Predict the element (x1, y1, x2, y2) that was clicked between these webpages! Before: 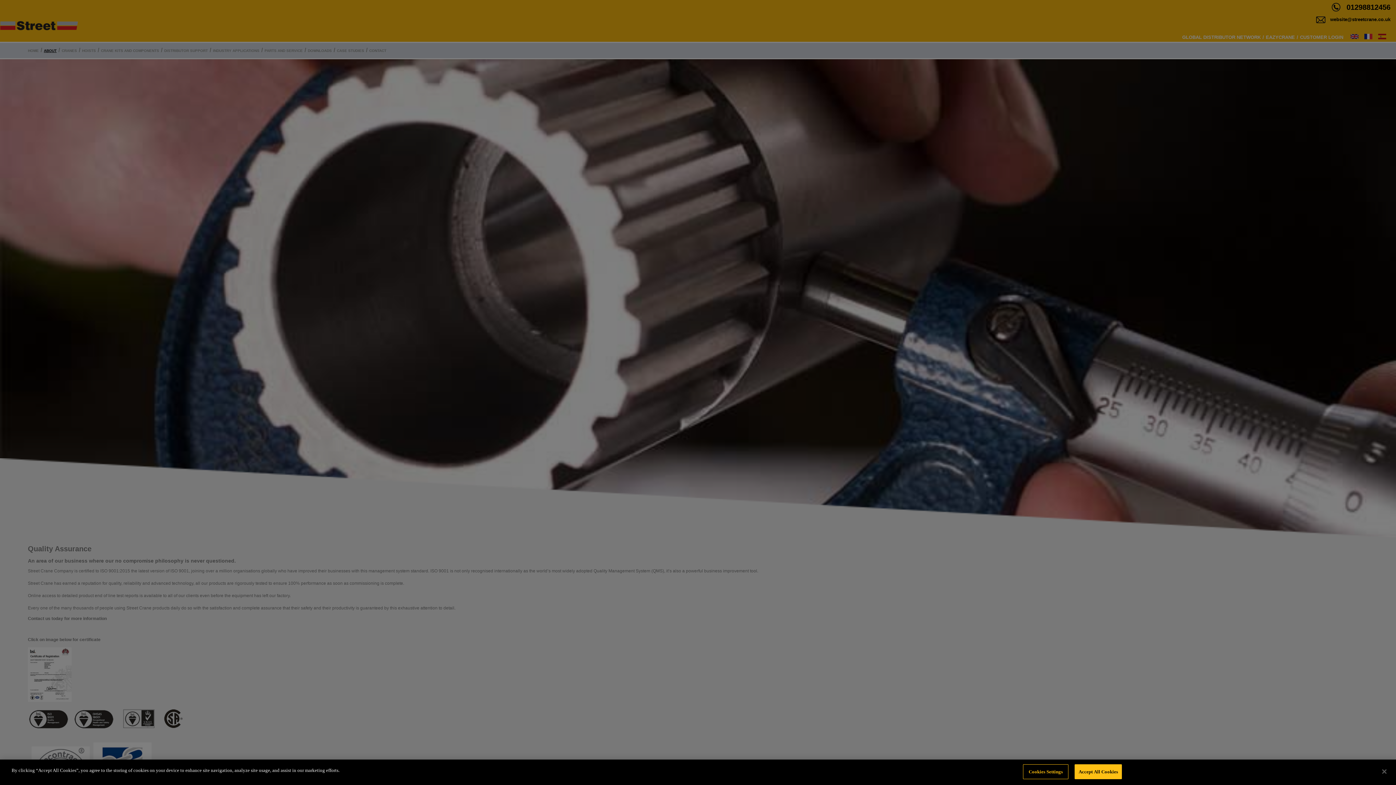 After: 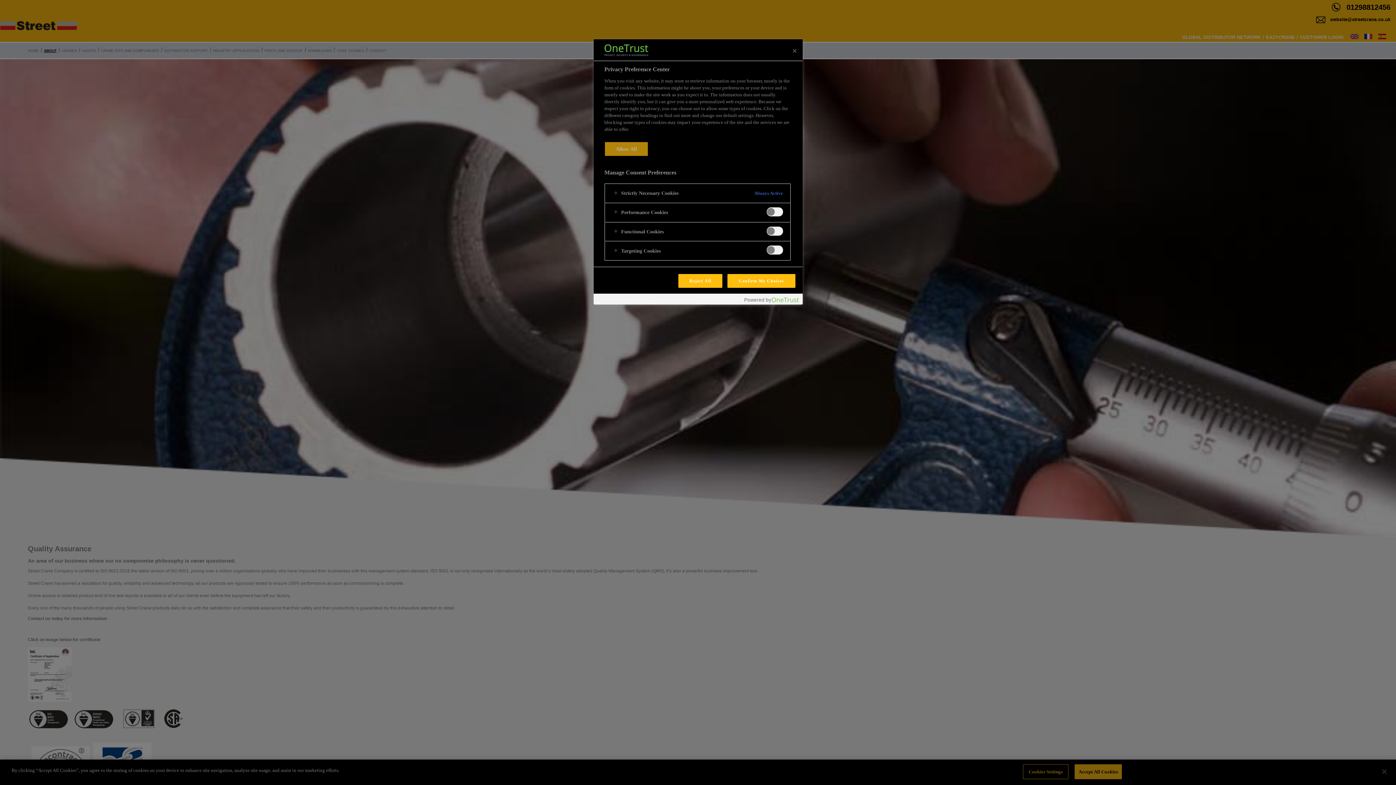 Action: bbox: (1023, 764, 1068, 779) label: Cookies Settings